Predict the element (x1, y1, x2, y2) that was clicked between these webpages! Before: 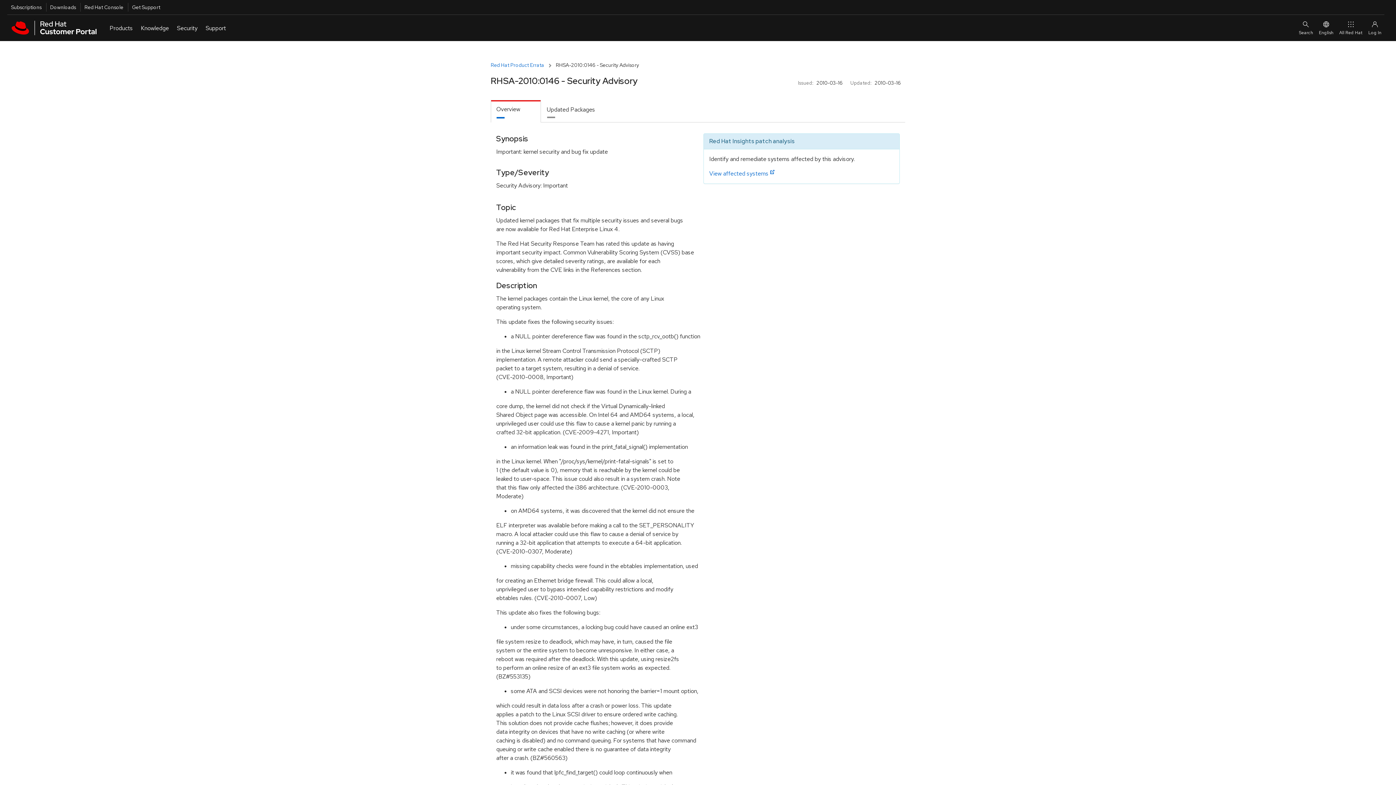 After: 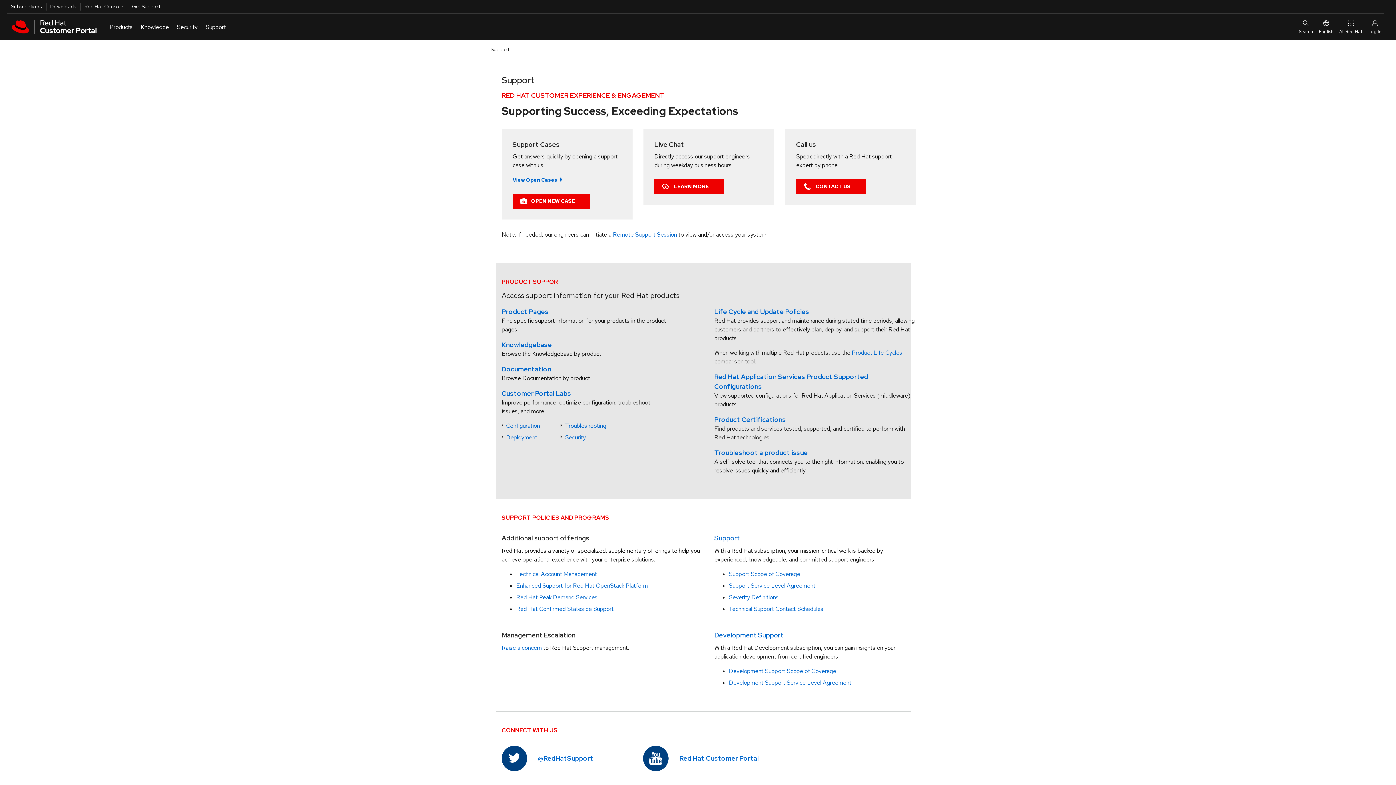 Action: bbox: (127, 2, 160, 11) label: Get Support